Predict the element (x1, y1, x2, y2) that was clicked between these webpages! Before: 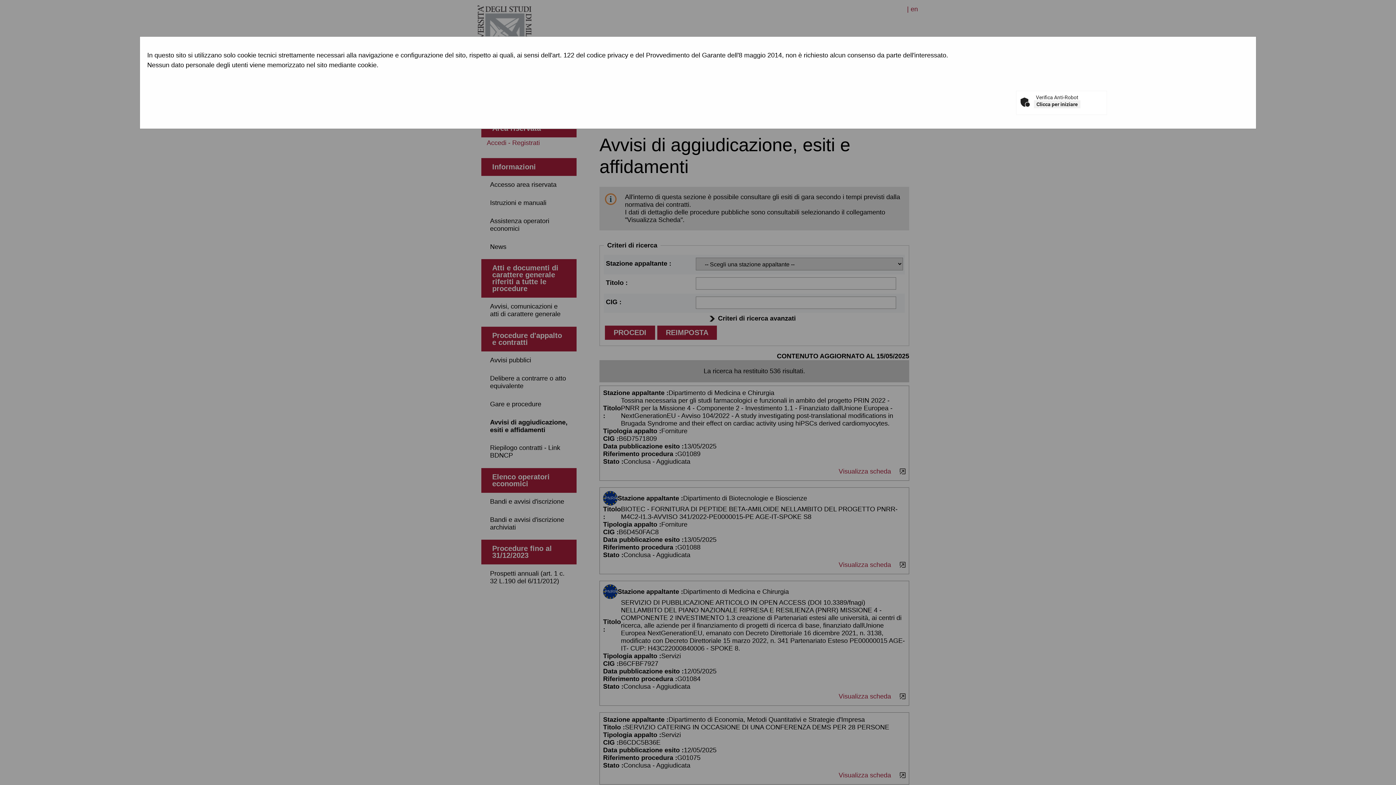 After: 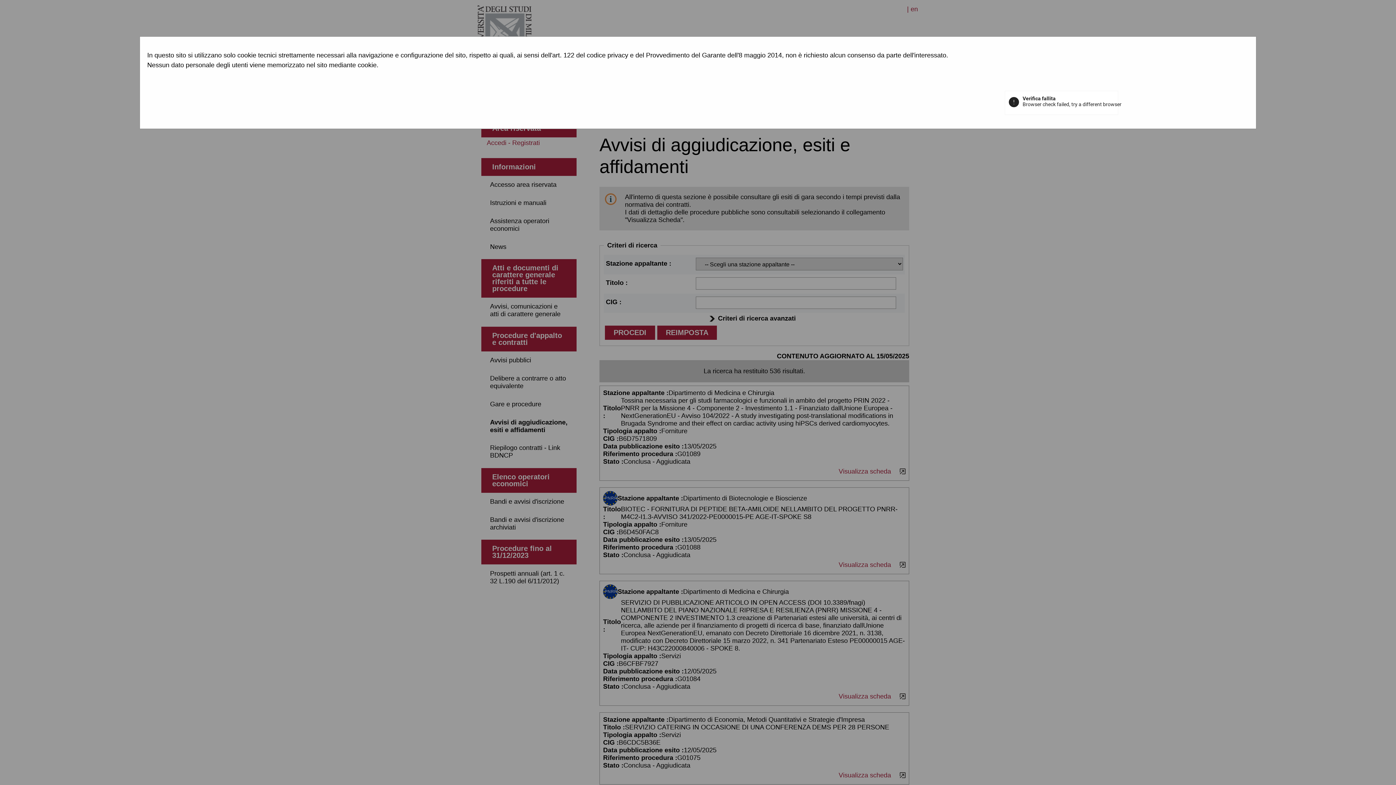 Action: label: Clicca per iniziare bbox: (1034, 100, 1080, 108)